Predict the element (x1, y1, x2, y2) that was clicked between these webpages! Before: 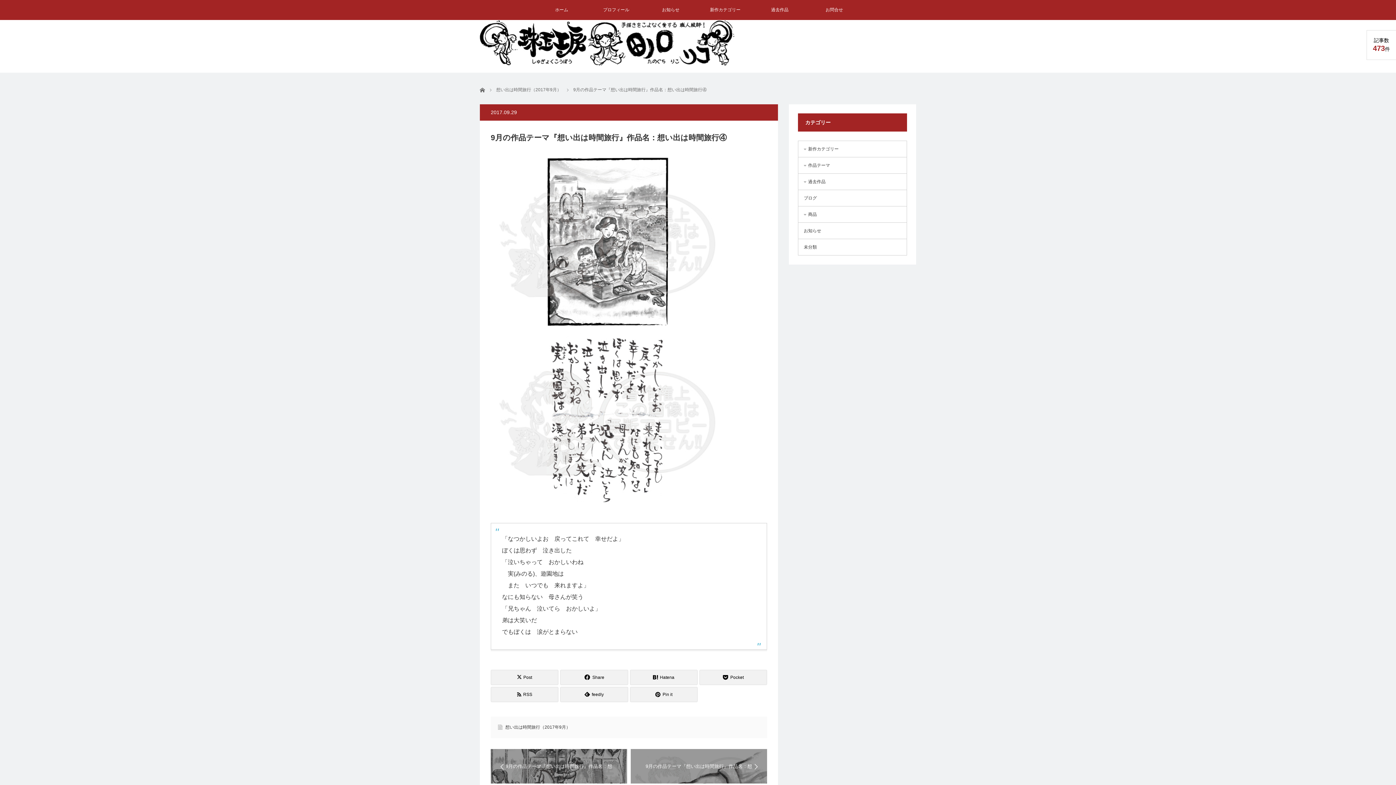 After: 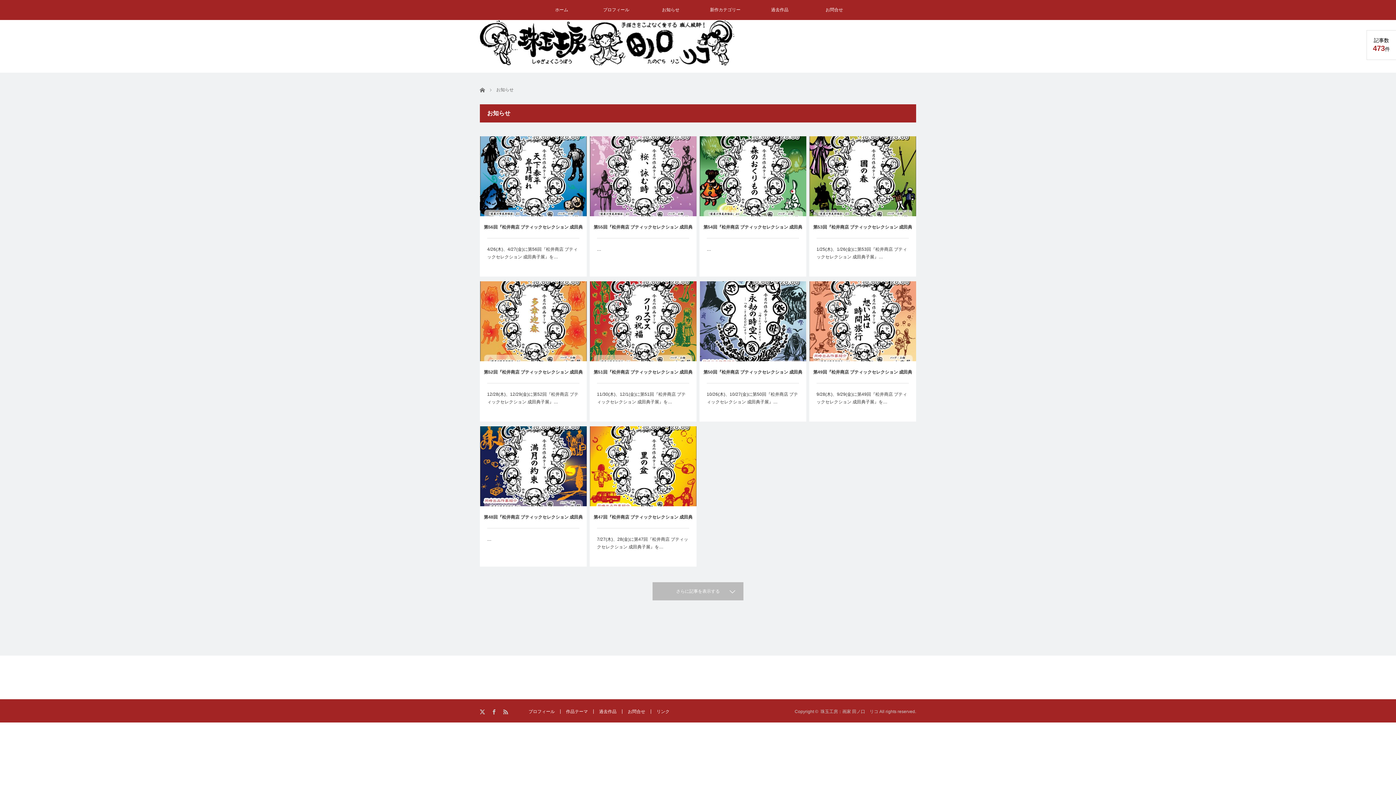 Action: label: お知らせ bbox: (643, 0, 698, 20)